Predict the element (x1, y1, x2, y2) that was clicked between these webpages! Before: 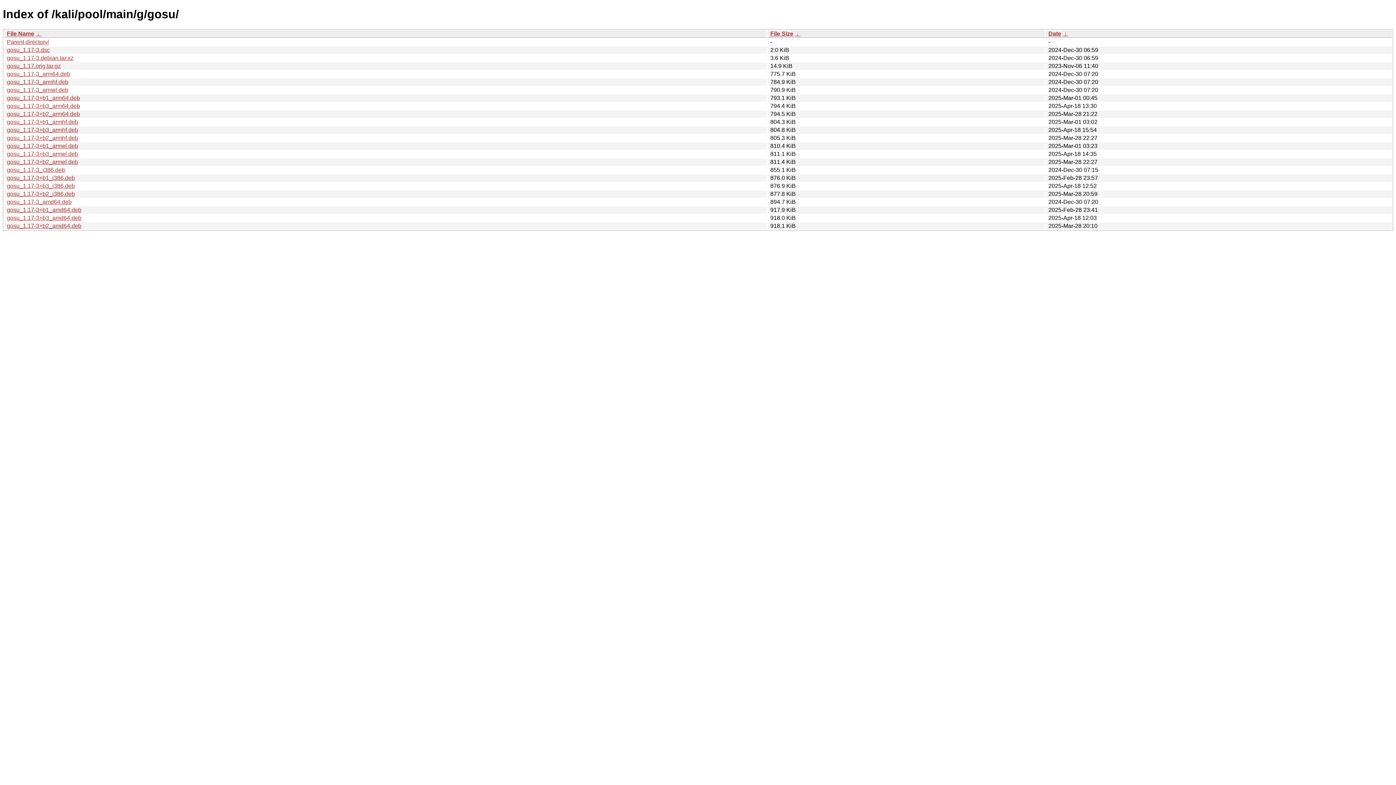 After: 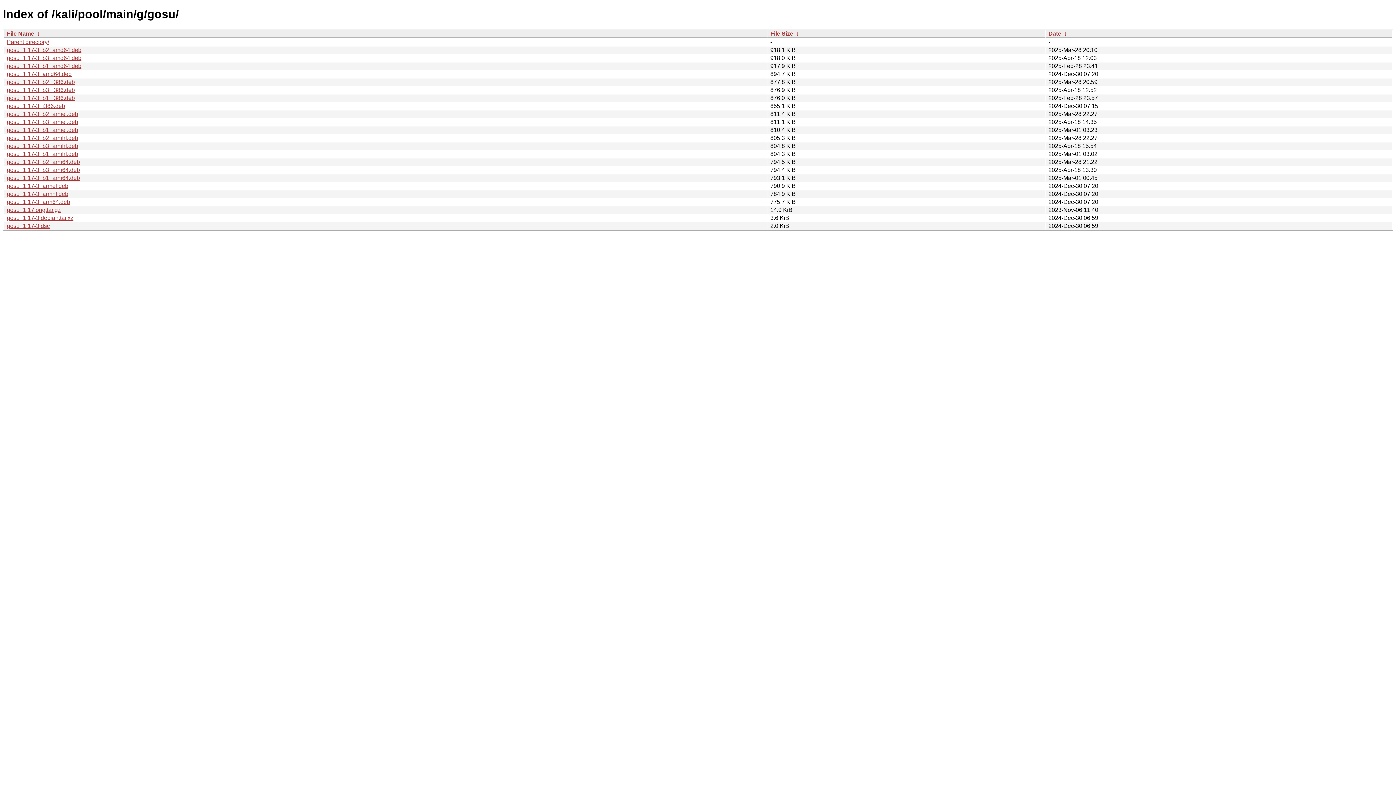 Action: label:  ↓  bbox: (794, 30, 800, 36)